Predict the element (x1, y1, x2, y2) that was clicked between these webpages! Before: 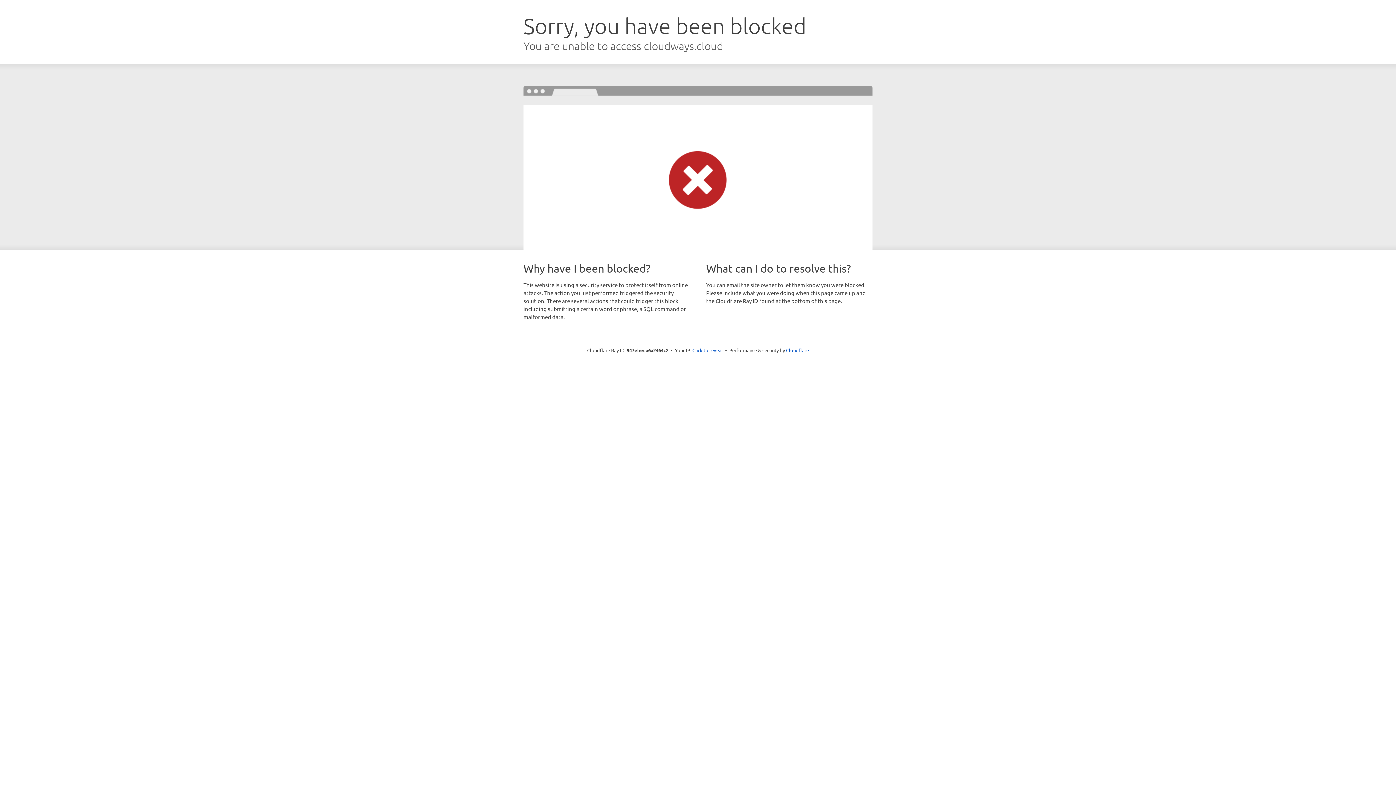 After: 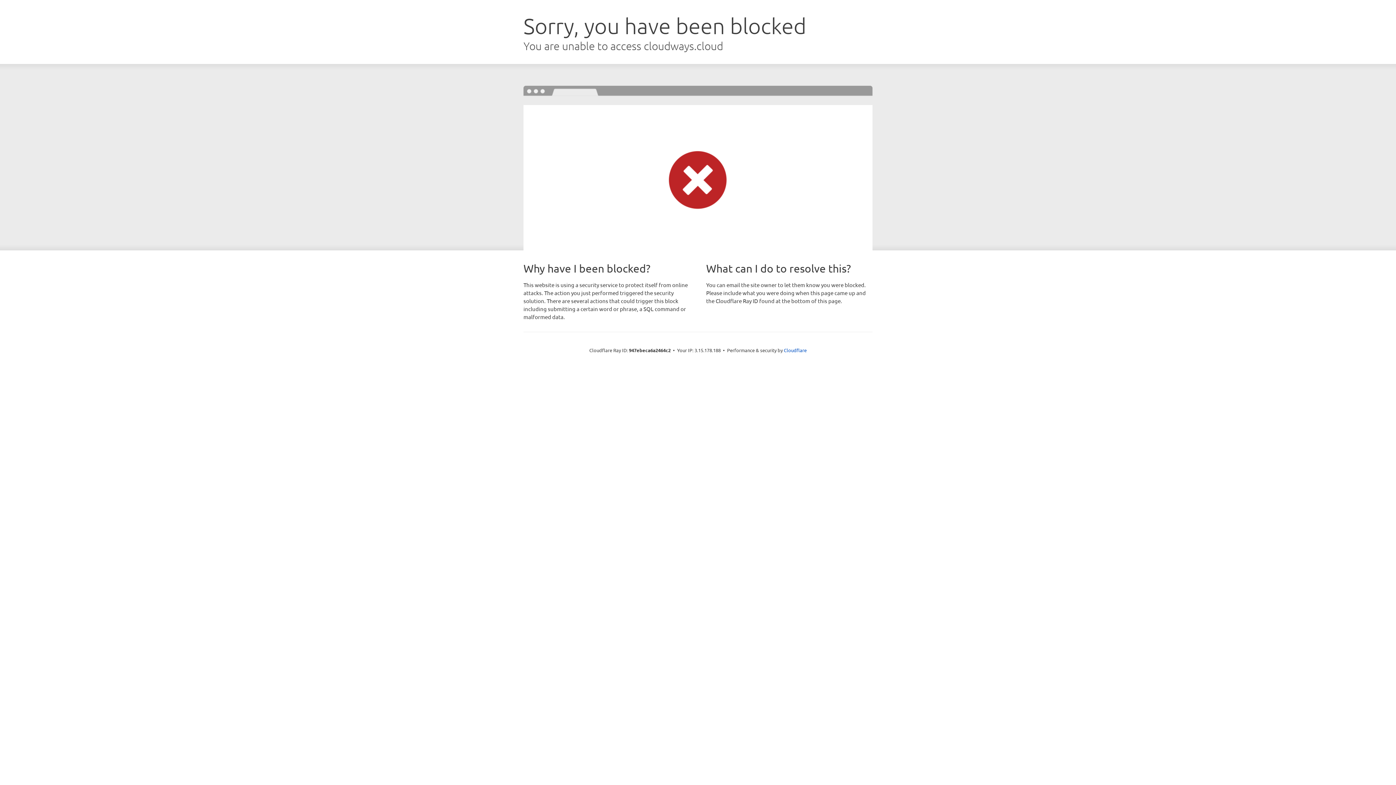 Action: bbox: (692, 346, 723, 353) label: Click to reveal